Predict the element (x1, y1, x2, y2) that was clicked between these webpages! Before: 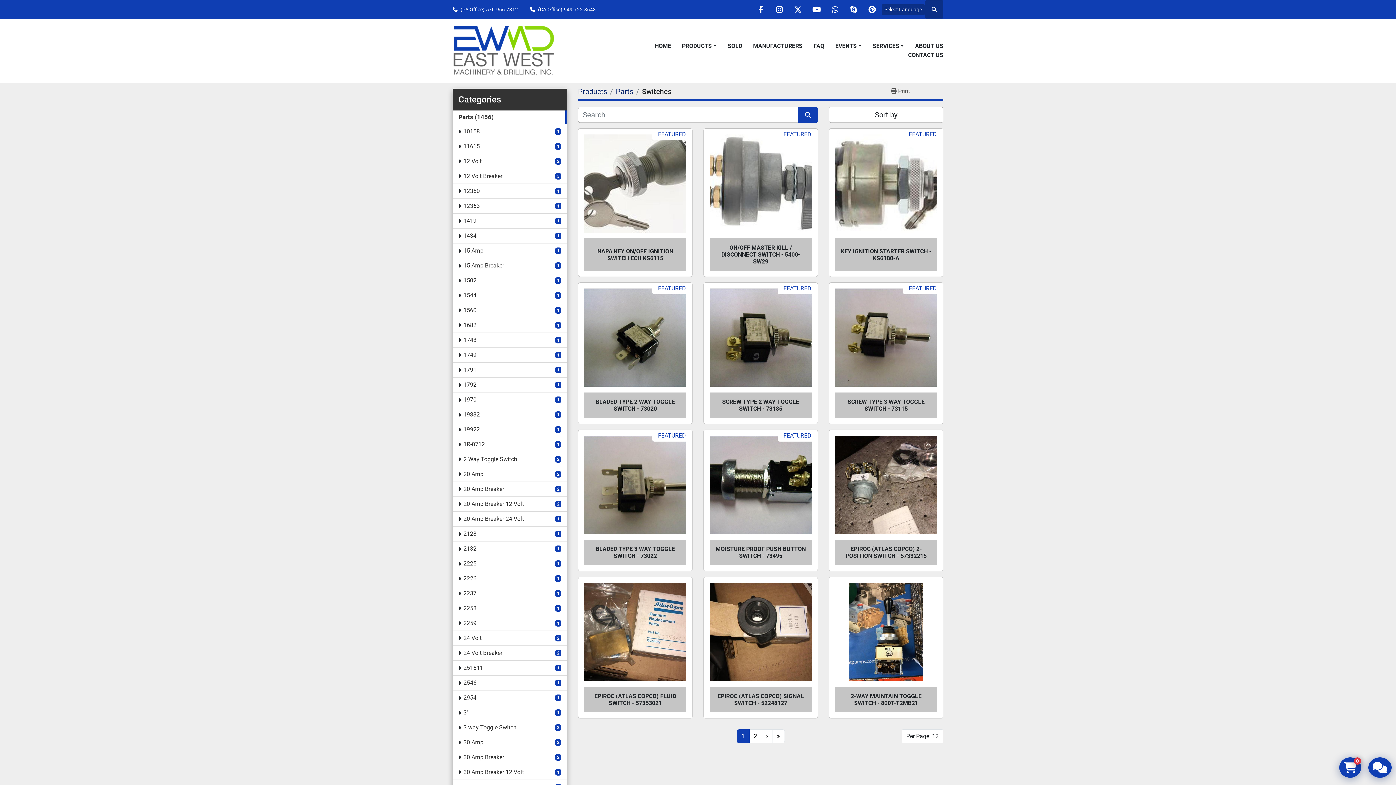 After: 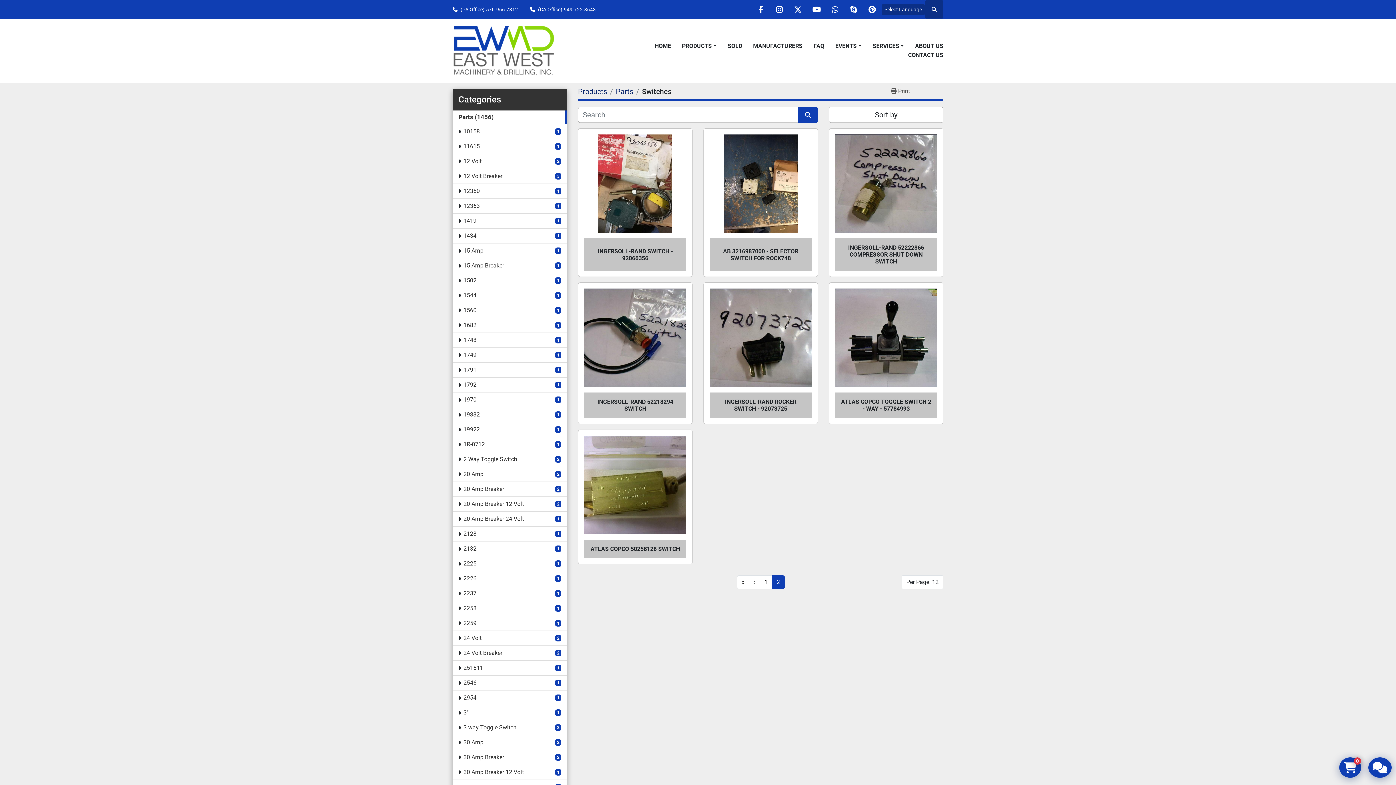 Action: label: 2 bbox: (749, 729, 762, 743)